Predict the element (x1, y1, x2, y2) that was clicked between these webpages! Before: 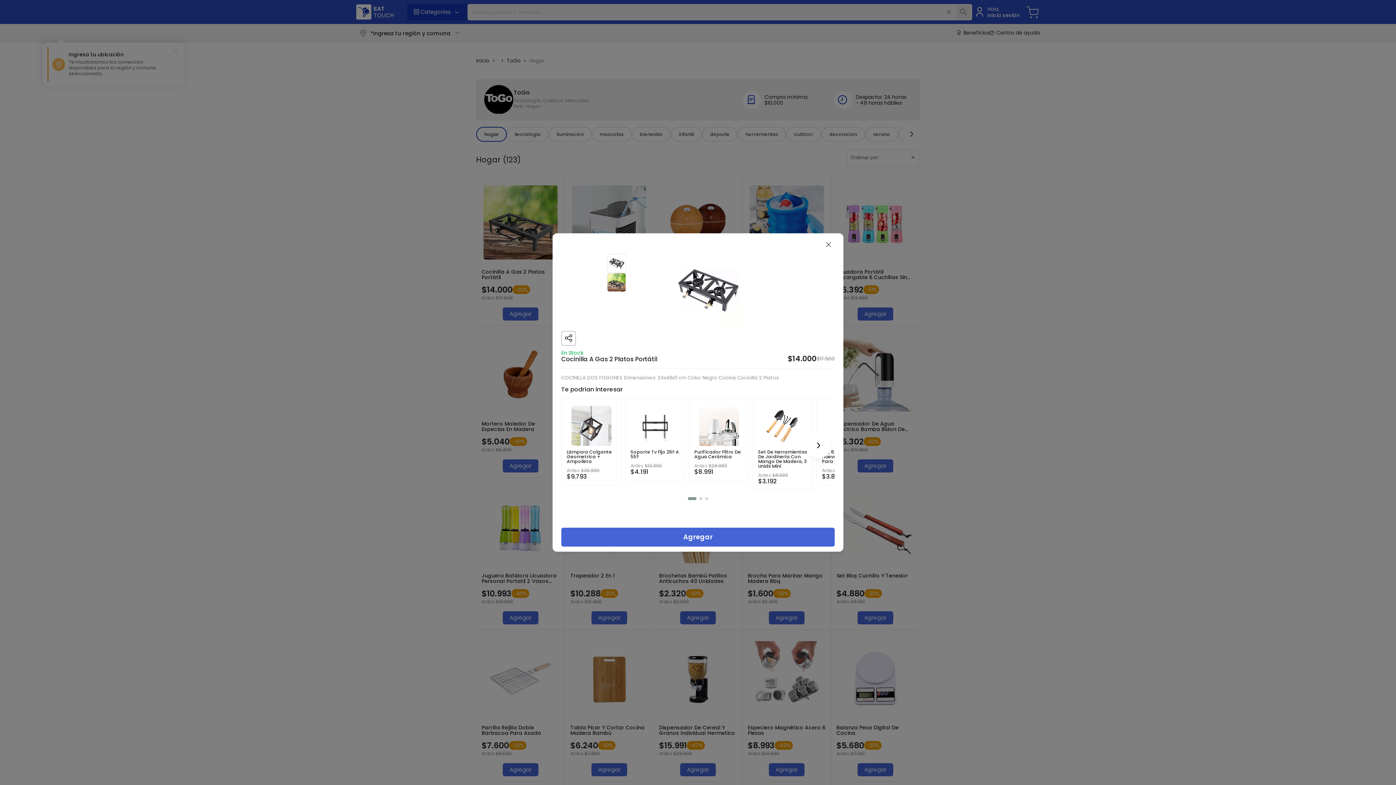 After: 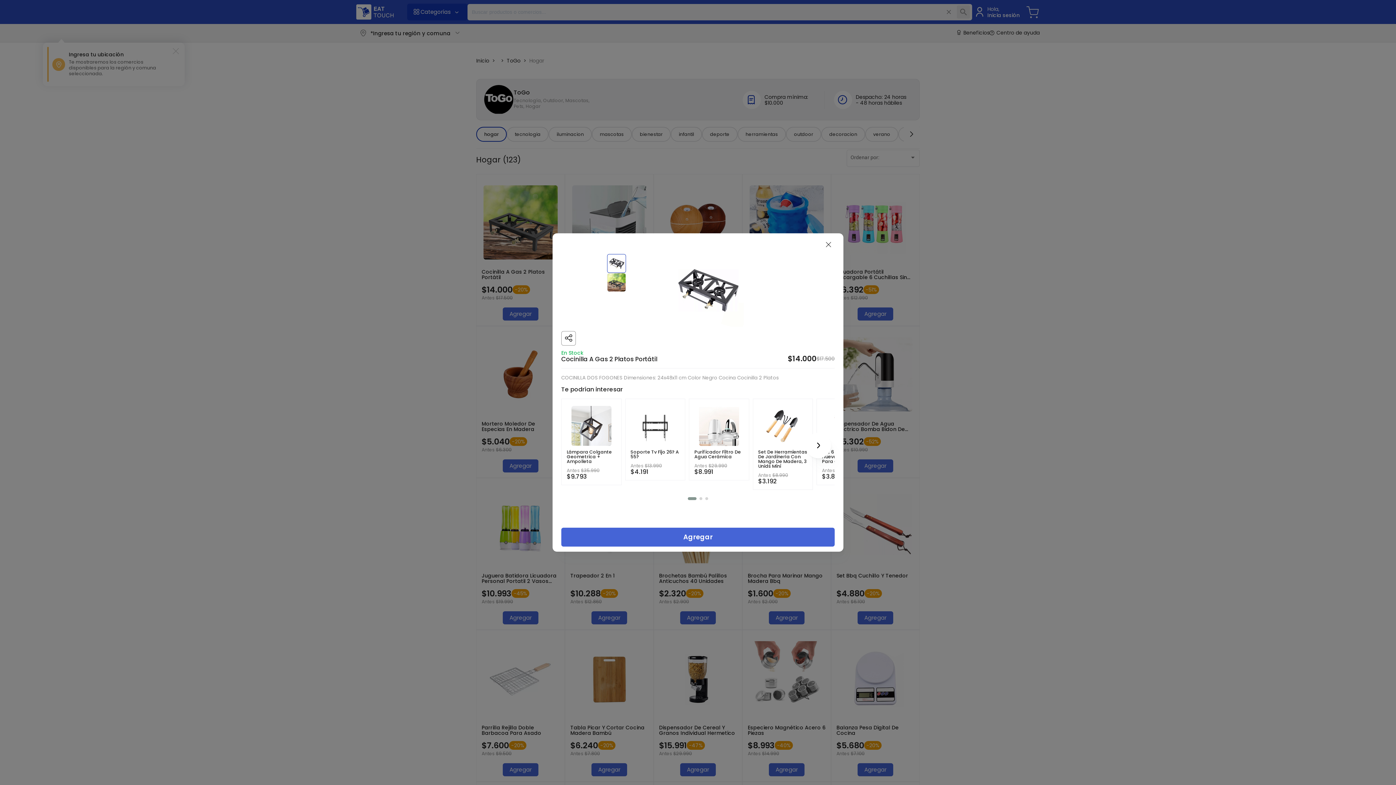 Action: bbox: (607, 254, 626, 273)